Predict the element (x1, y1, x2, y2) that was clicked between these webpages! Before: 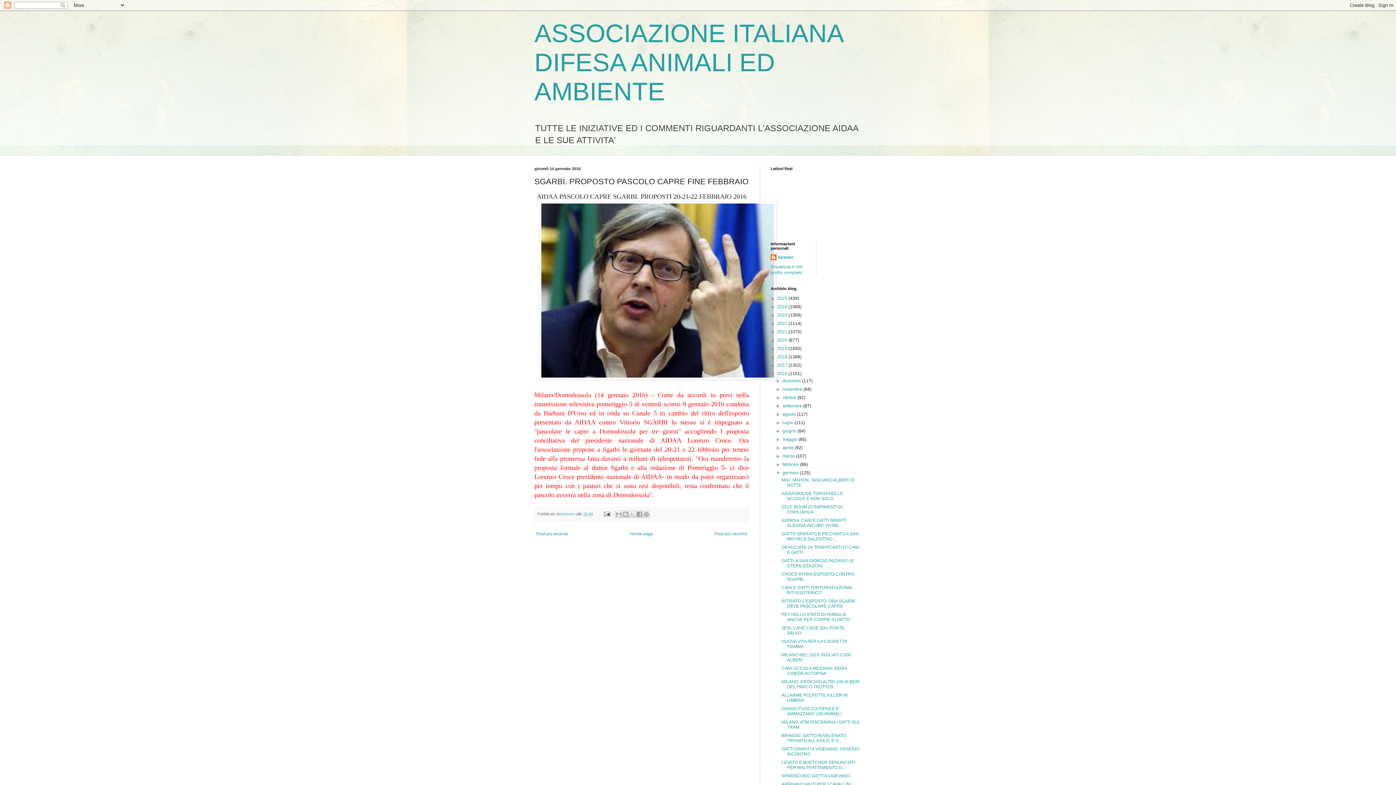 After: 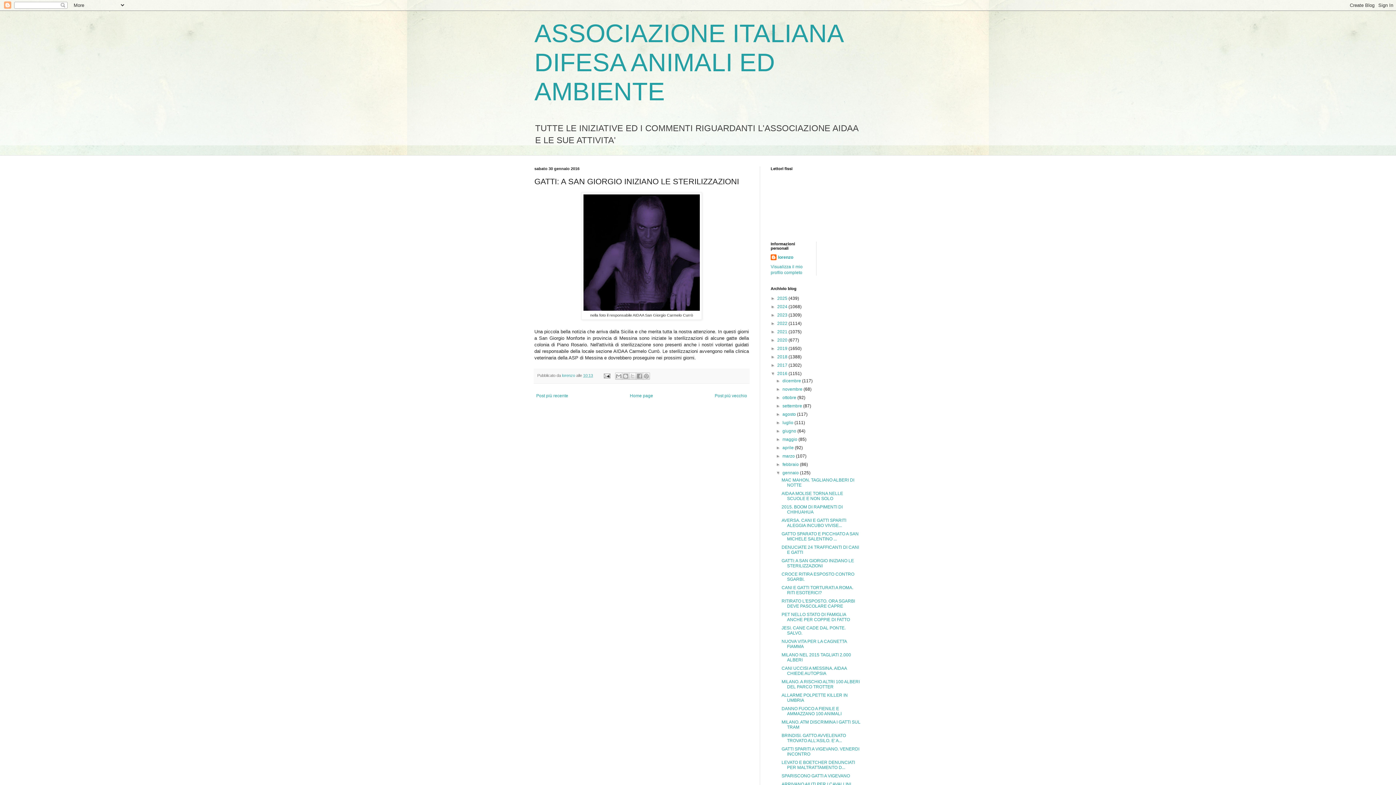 Action: label: GATTI: A SAN GIORGIO INIZIANO LE STERILIZZAZIONI bbox: (781, 558, 854, 568)